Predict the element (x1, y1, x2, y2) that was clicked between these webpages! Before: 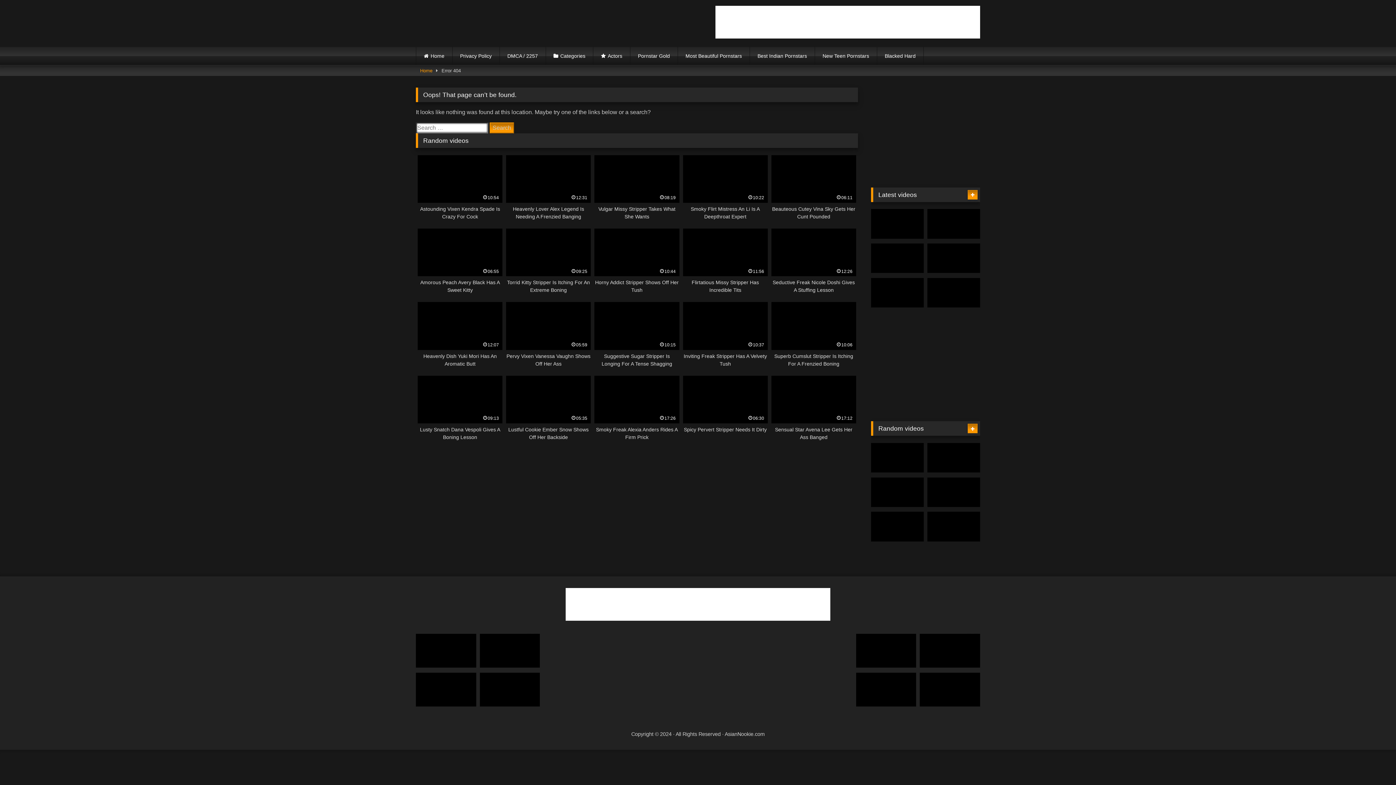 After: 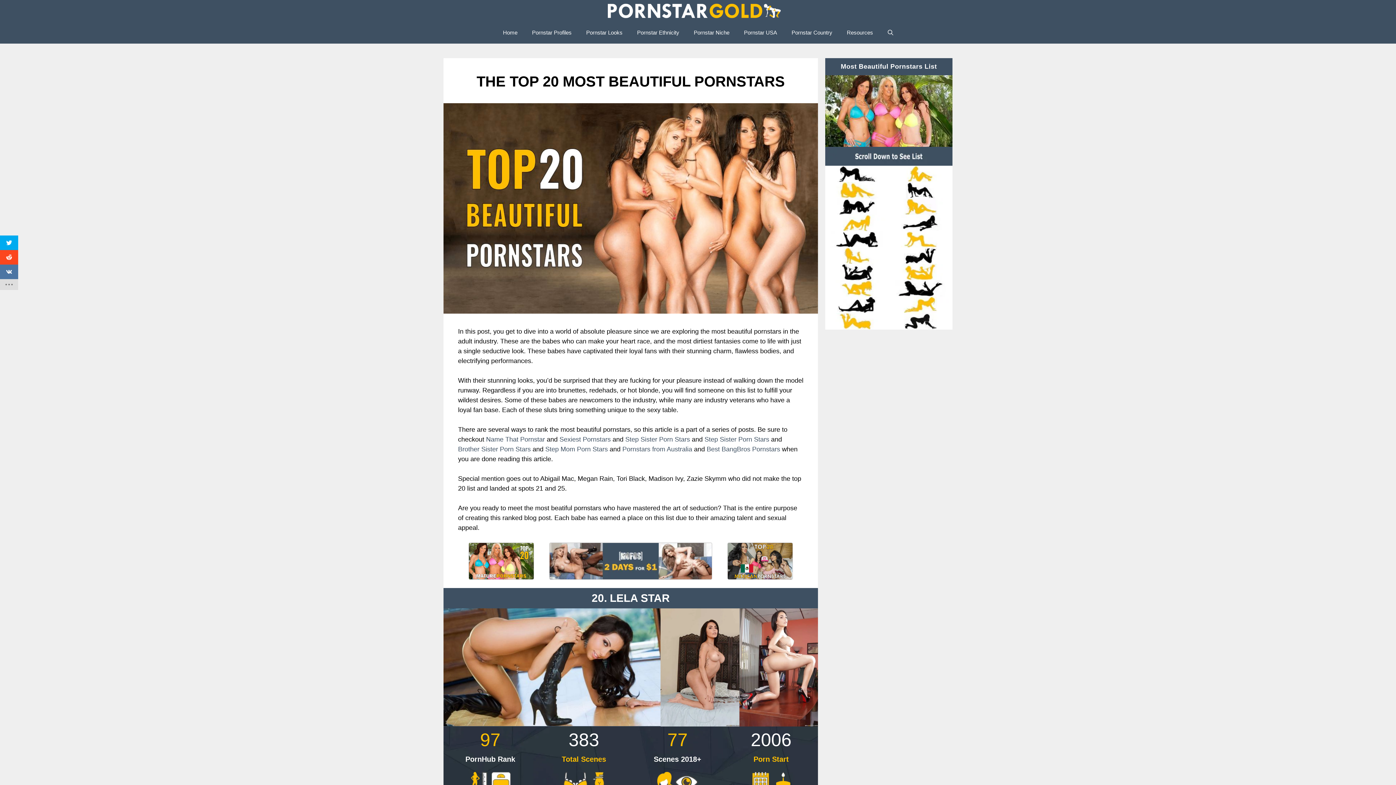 Action: label: Most Beautiful Pornstars bbox: (678, 46, 749, 65)